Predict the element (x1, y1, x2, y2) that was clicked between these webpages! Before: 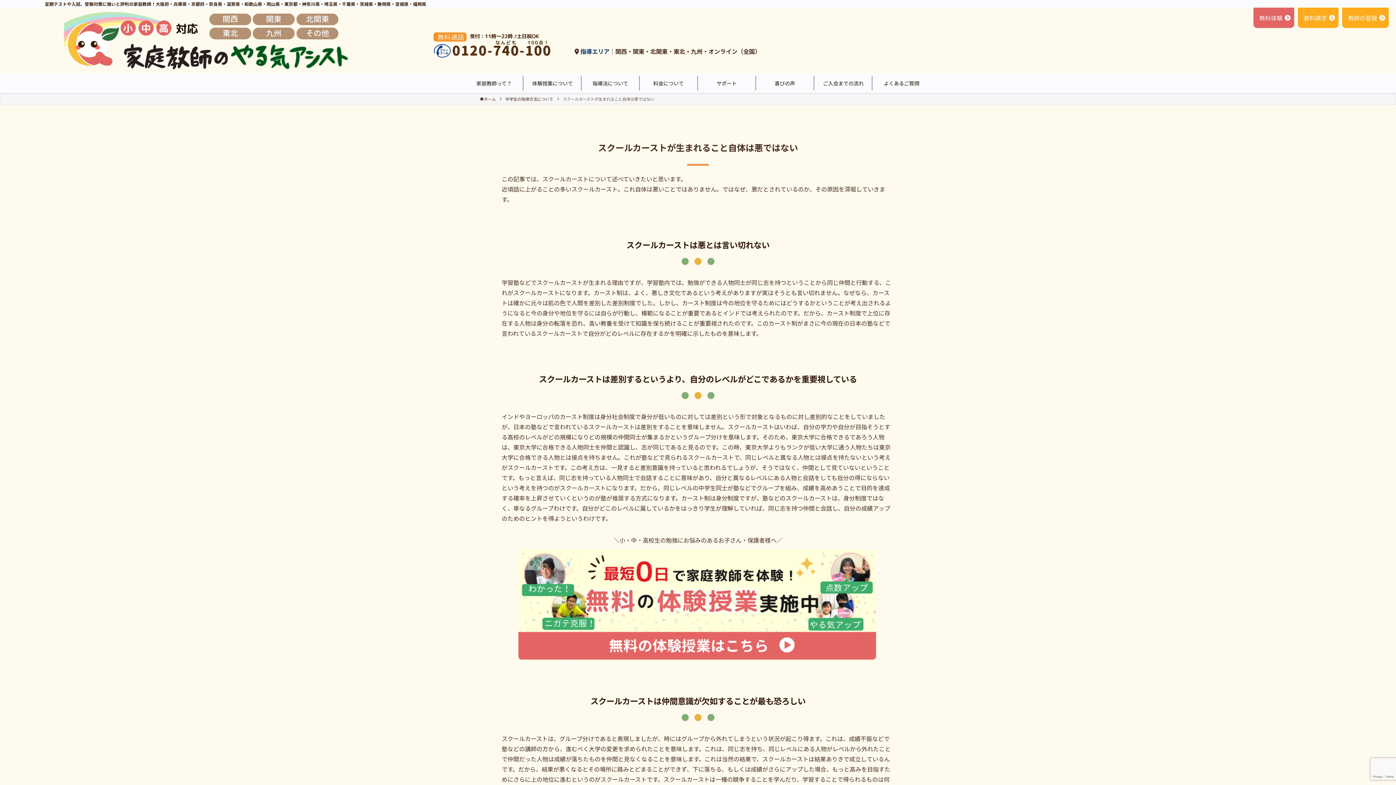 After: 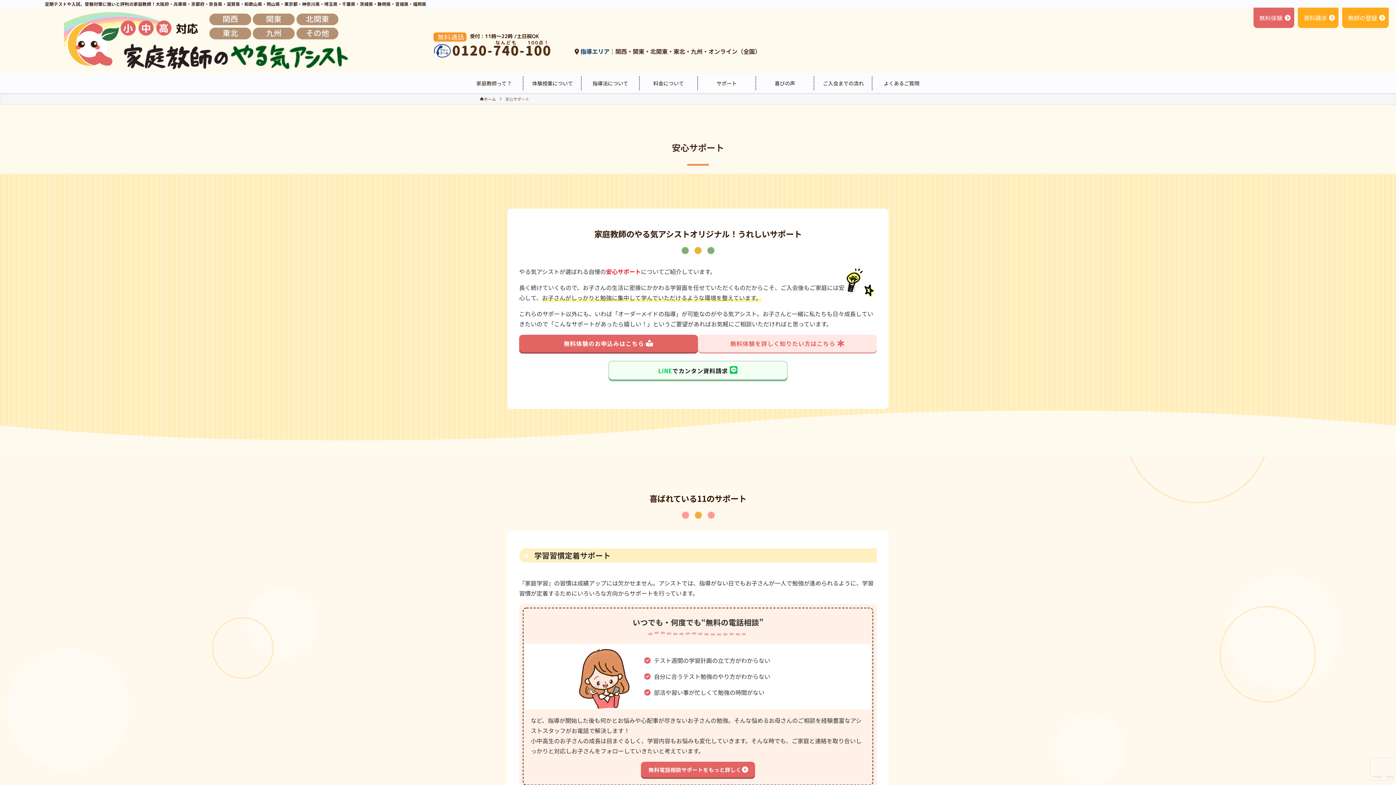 Action: label: サポート bbox: (701, 76, 752, 90)